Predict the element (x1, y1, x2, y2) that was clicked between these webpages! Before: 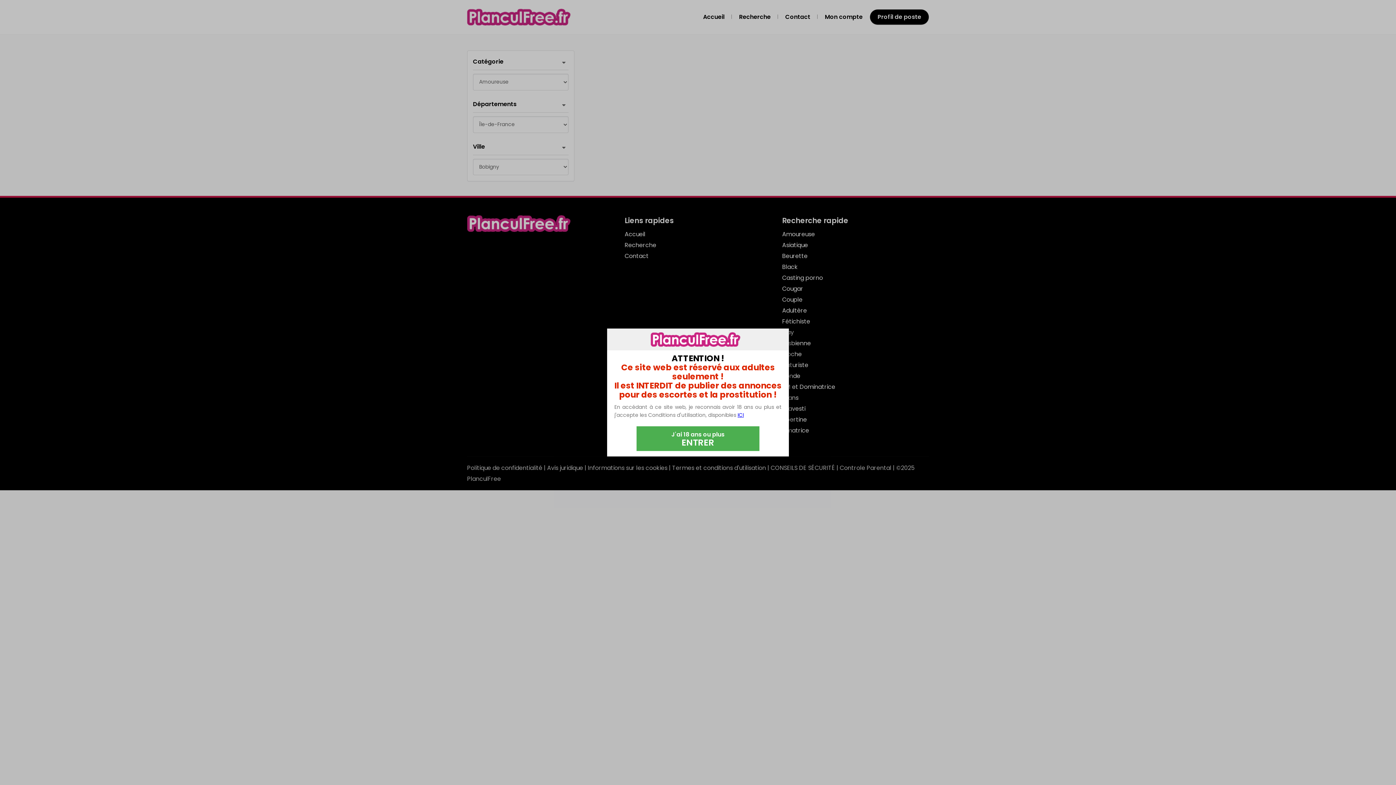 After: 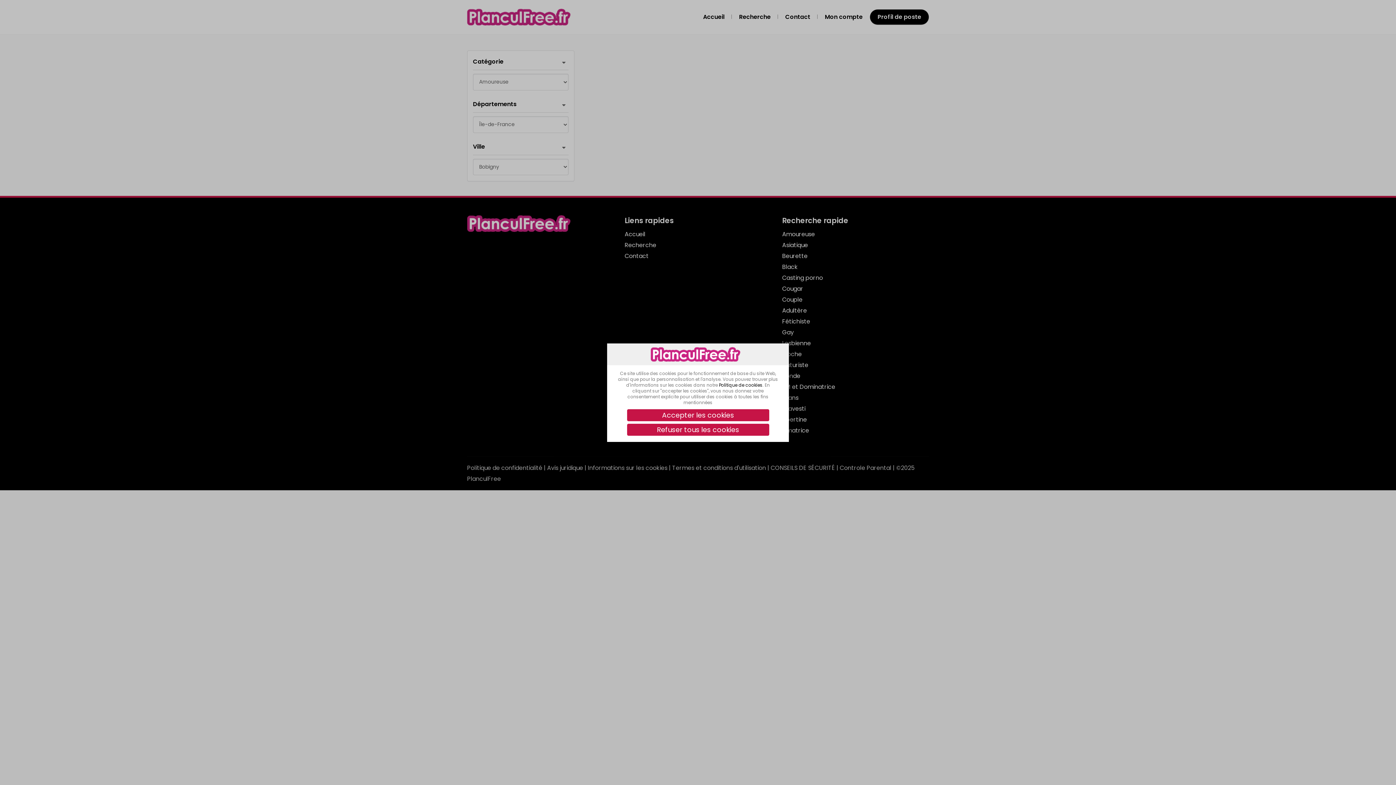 Action: label: J'ai 18 ans ou plus
ENTRER bbox: (636, 426, 759, 451)